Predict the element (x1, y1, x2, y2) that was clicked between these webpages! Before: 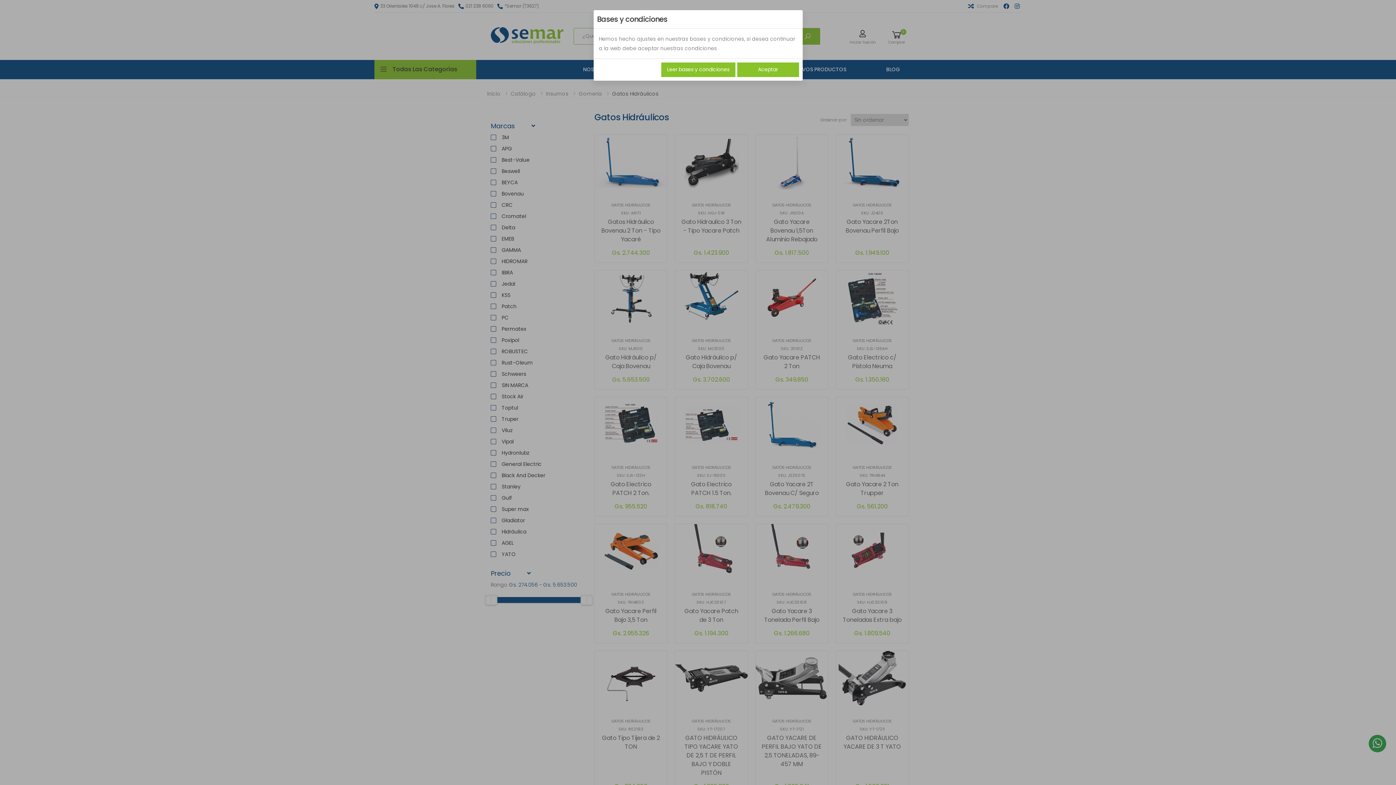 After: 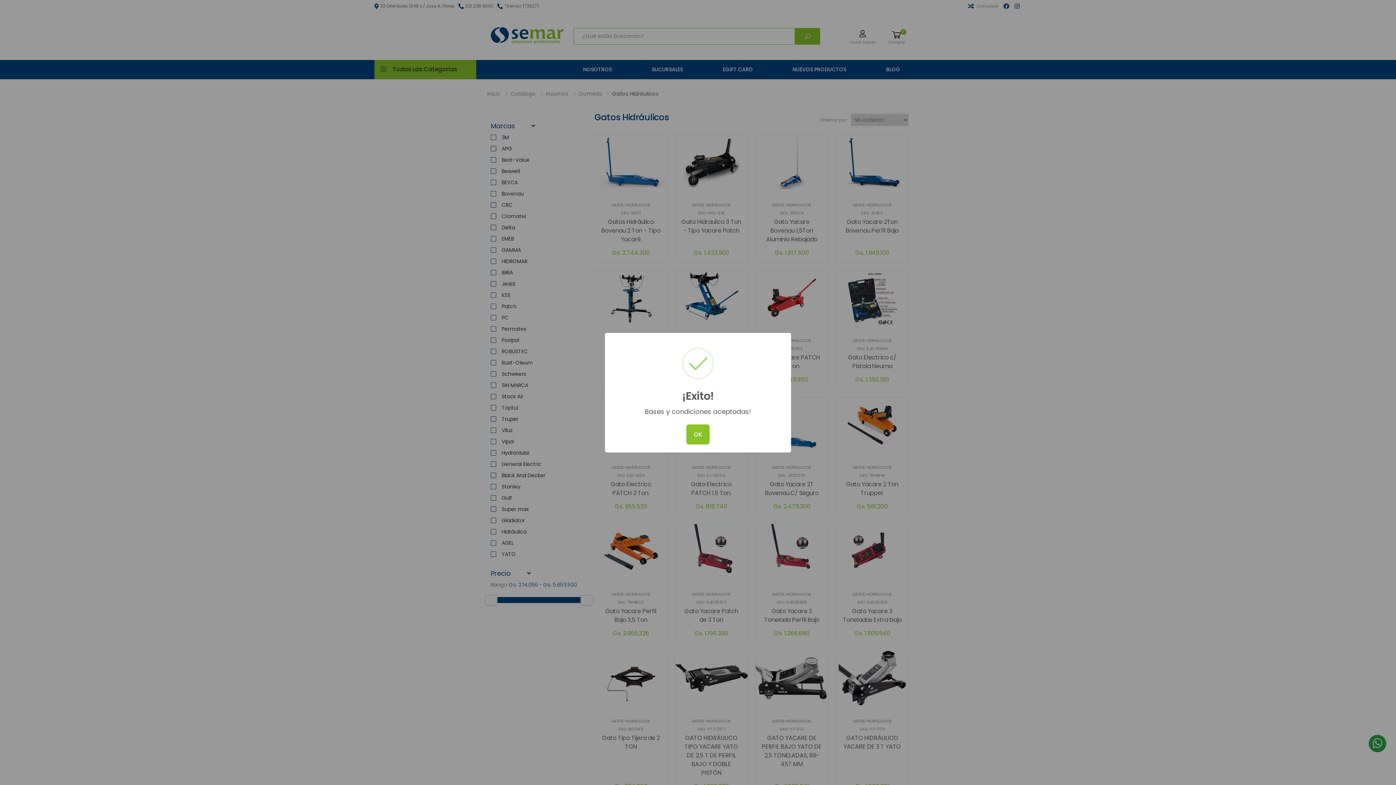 Action: bbox: (737, 62, 799, 76) label: Aceptar